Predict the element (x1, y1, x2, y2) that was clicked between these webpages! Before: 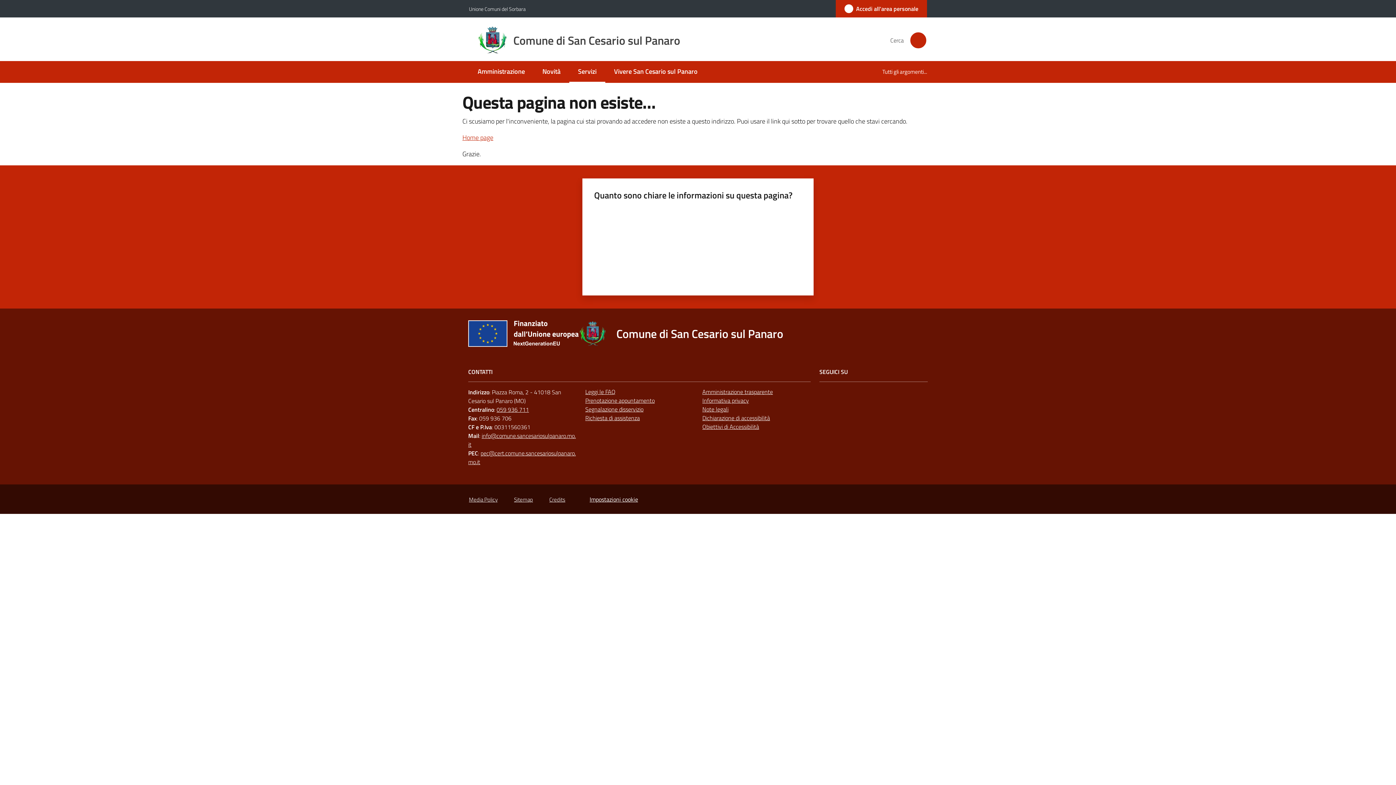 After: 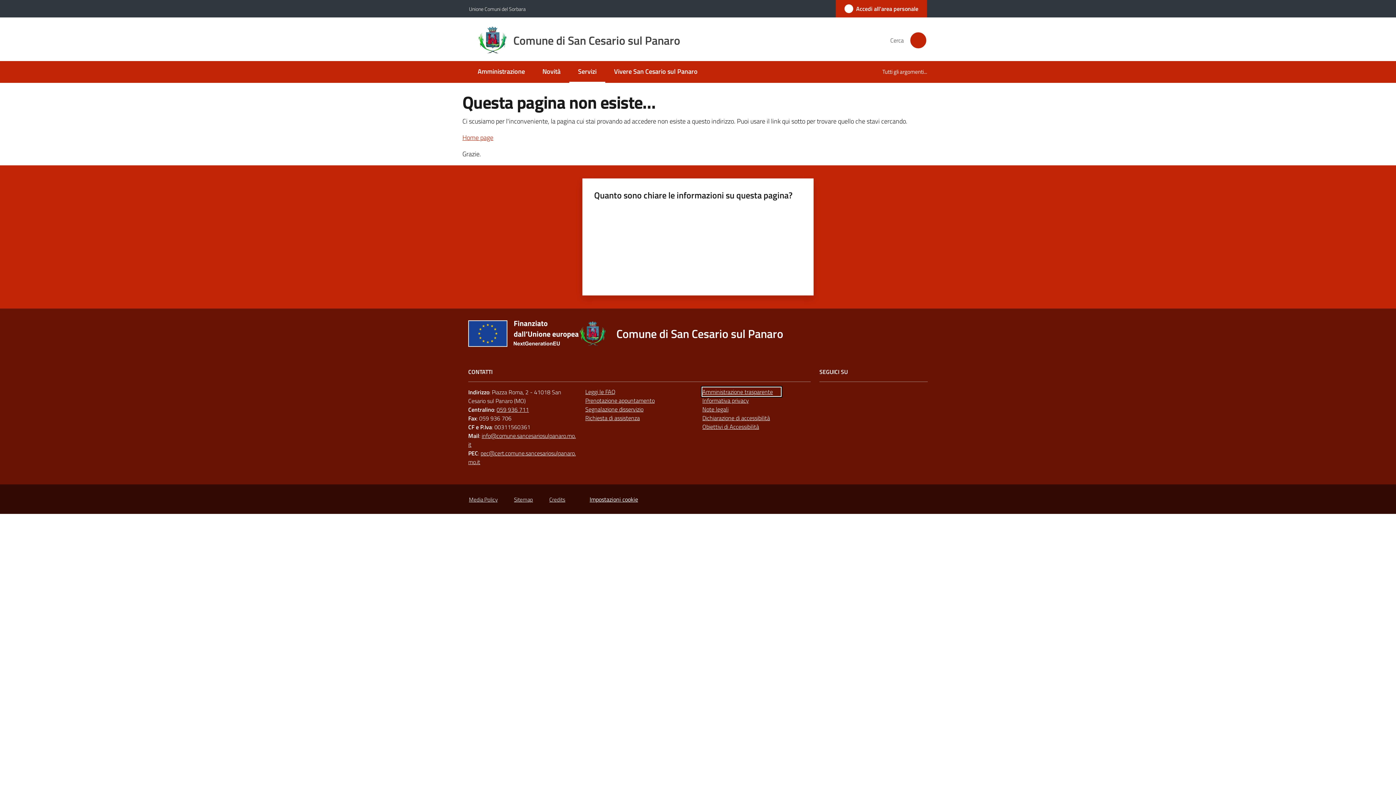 Action: bbox: (702, 387, 781, 396) label: Amministrazione trasparente